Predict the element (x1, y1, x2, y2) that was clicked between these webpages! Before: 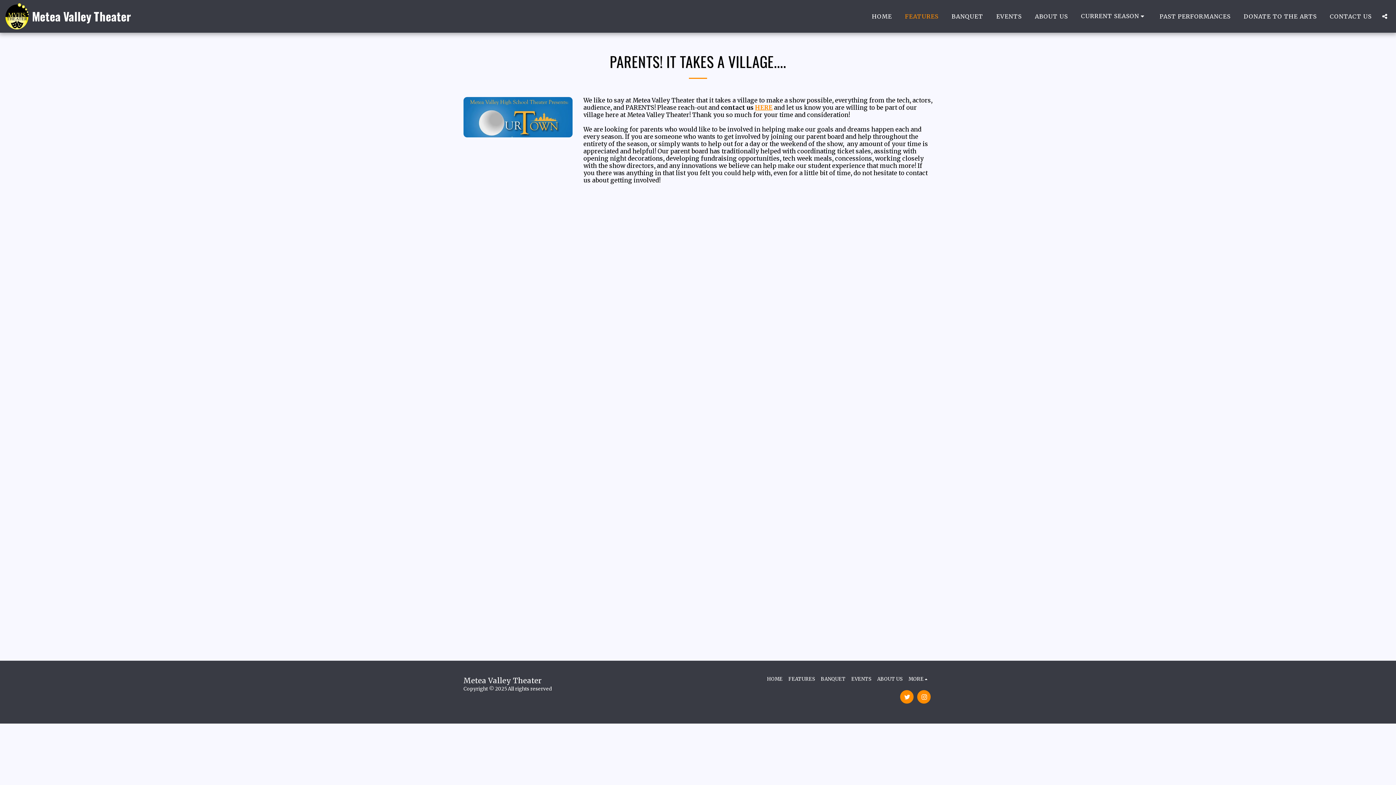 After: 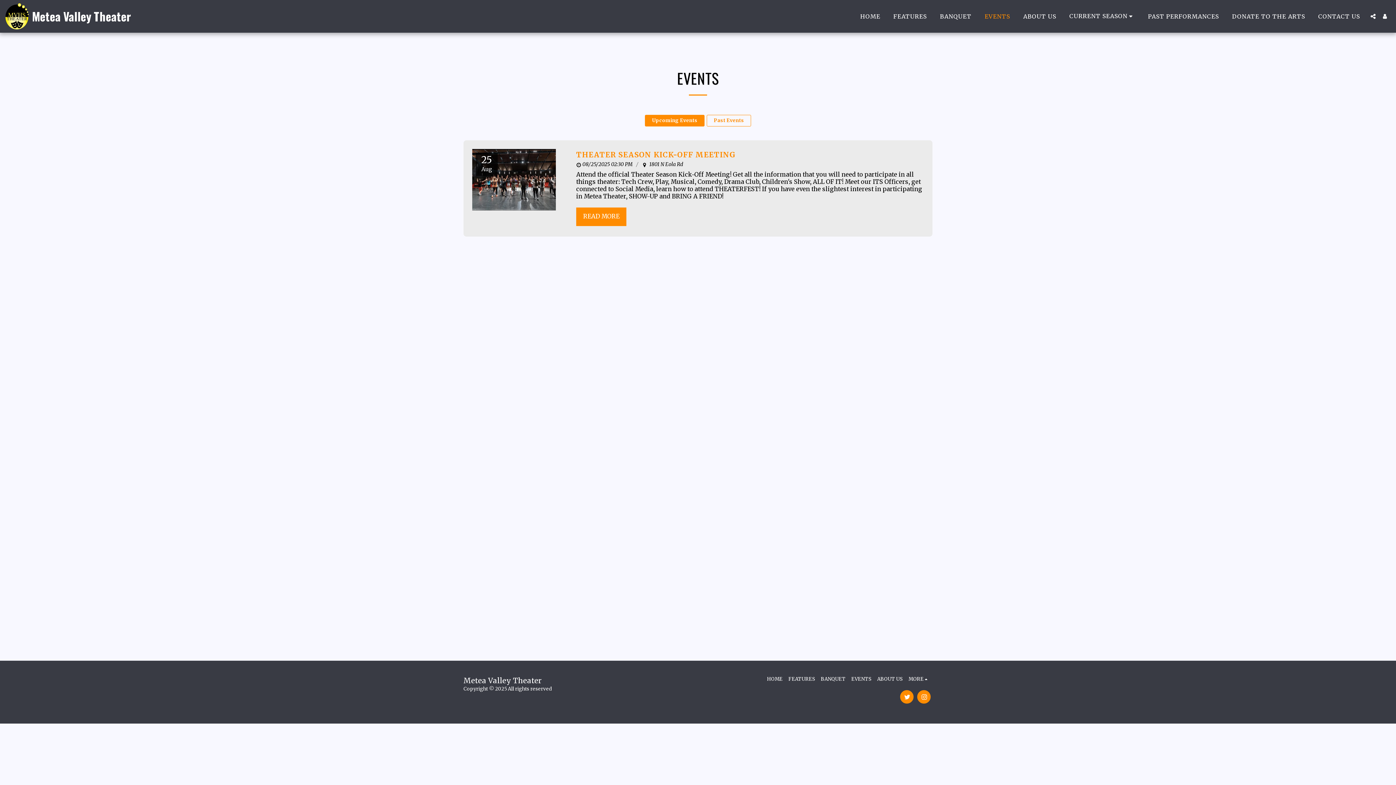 Action: label: EVENTS bbox: (991, 10, 1027, 22)